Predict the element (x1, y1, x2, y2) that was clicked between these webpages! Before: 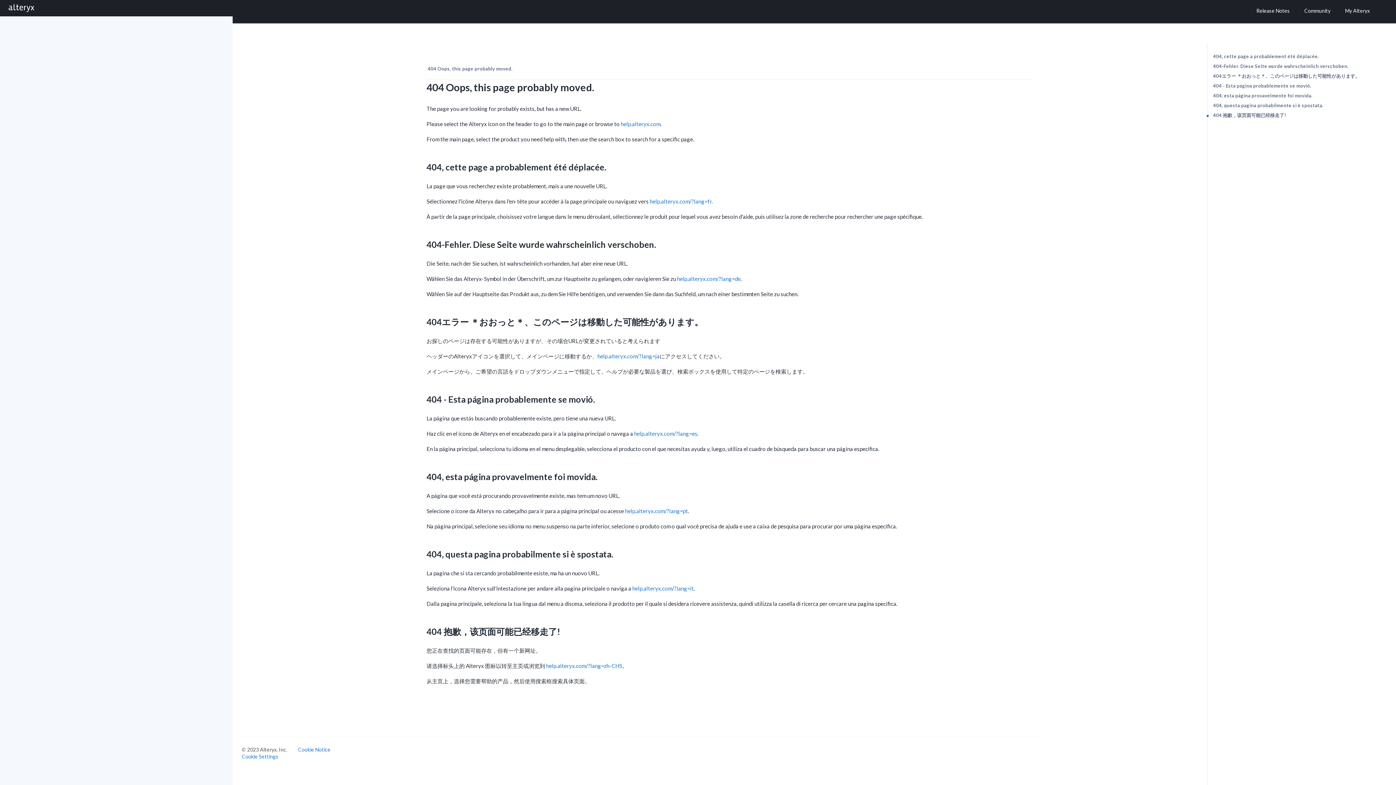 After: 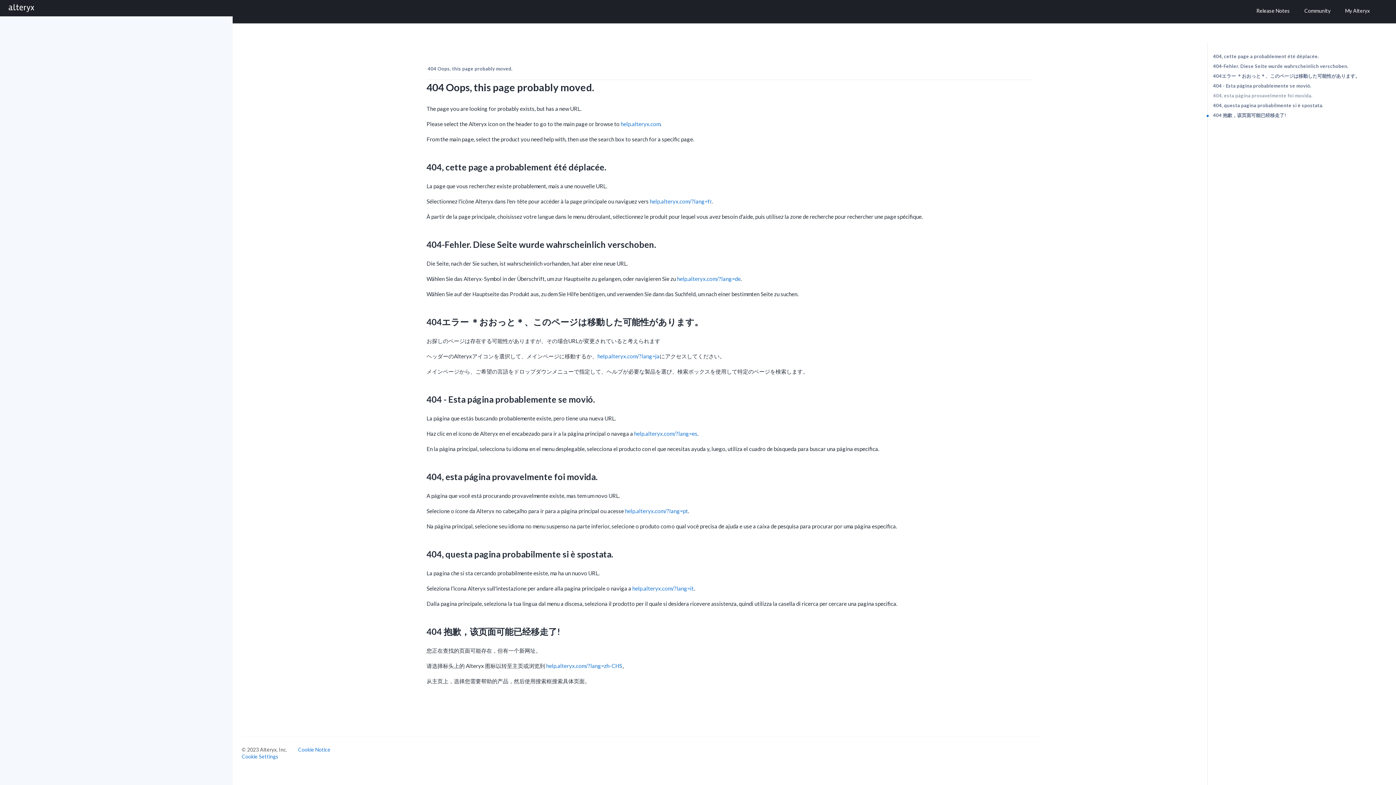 Action: label: 404, esta página provavelmente foi movida. bbox: (1207, 90, 1396, 100)